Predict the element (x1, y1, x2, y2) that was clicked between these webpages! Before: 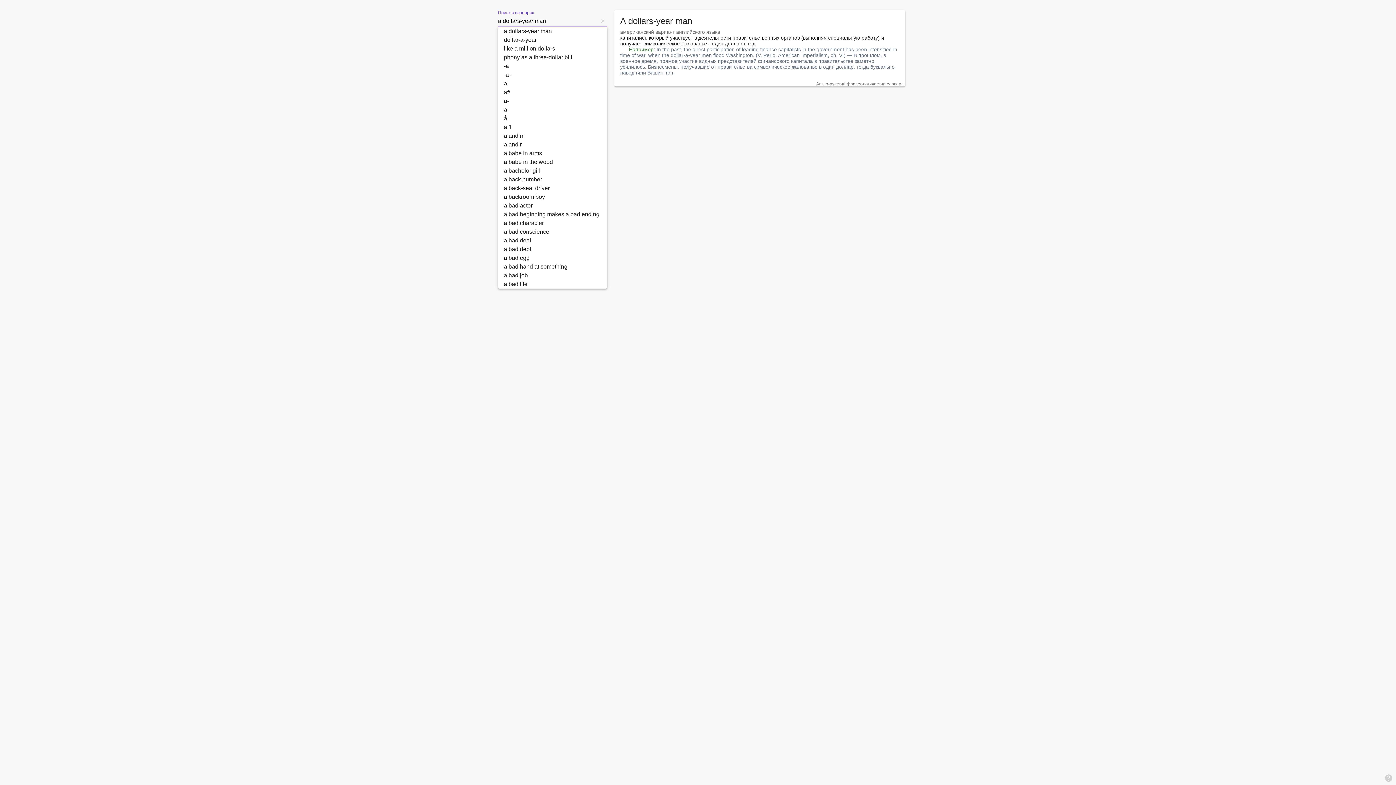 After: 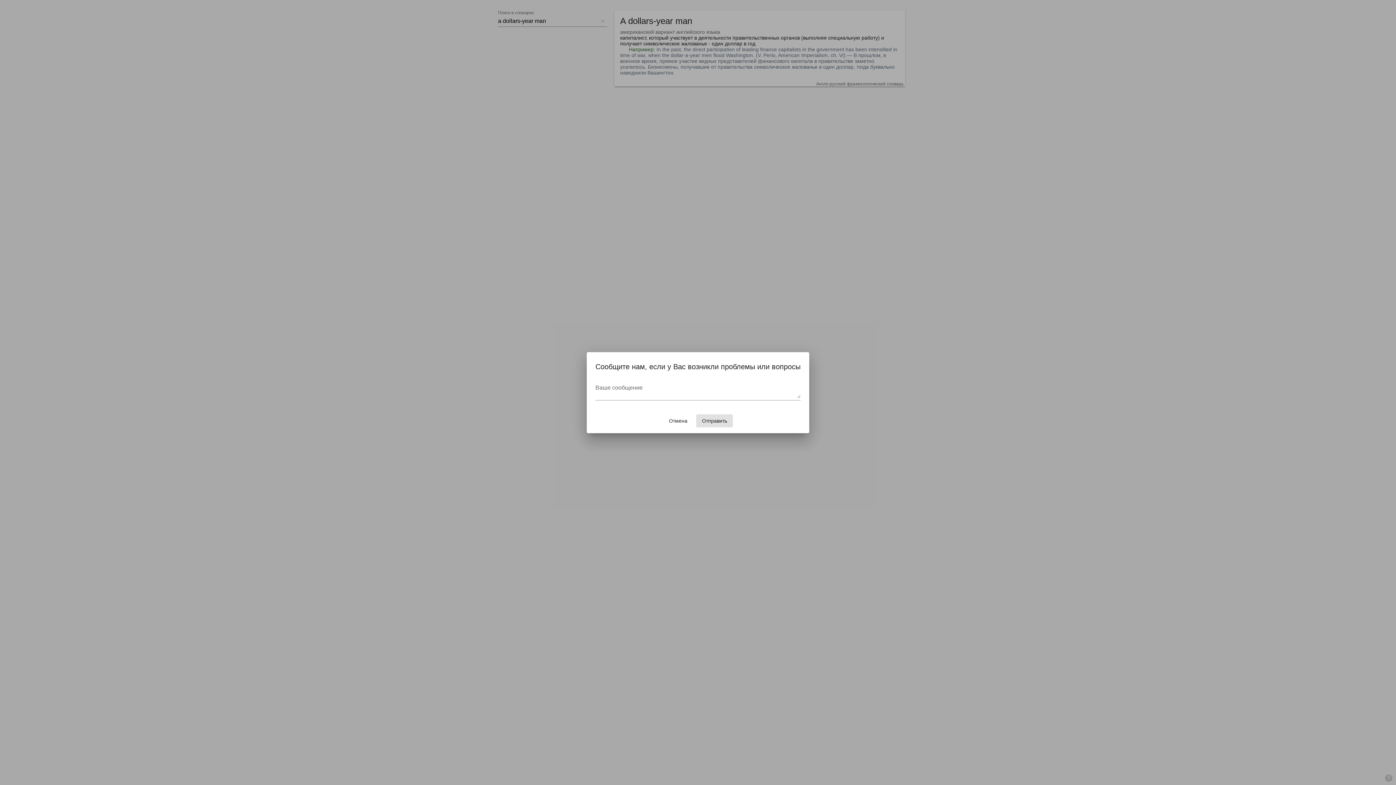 Action: bbox: (1381, 770, 1396, 785) label: Форма обратной связи